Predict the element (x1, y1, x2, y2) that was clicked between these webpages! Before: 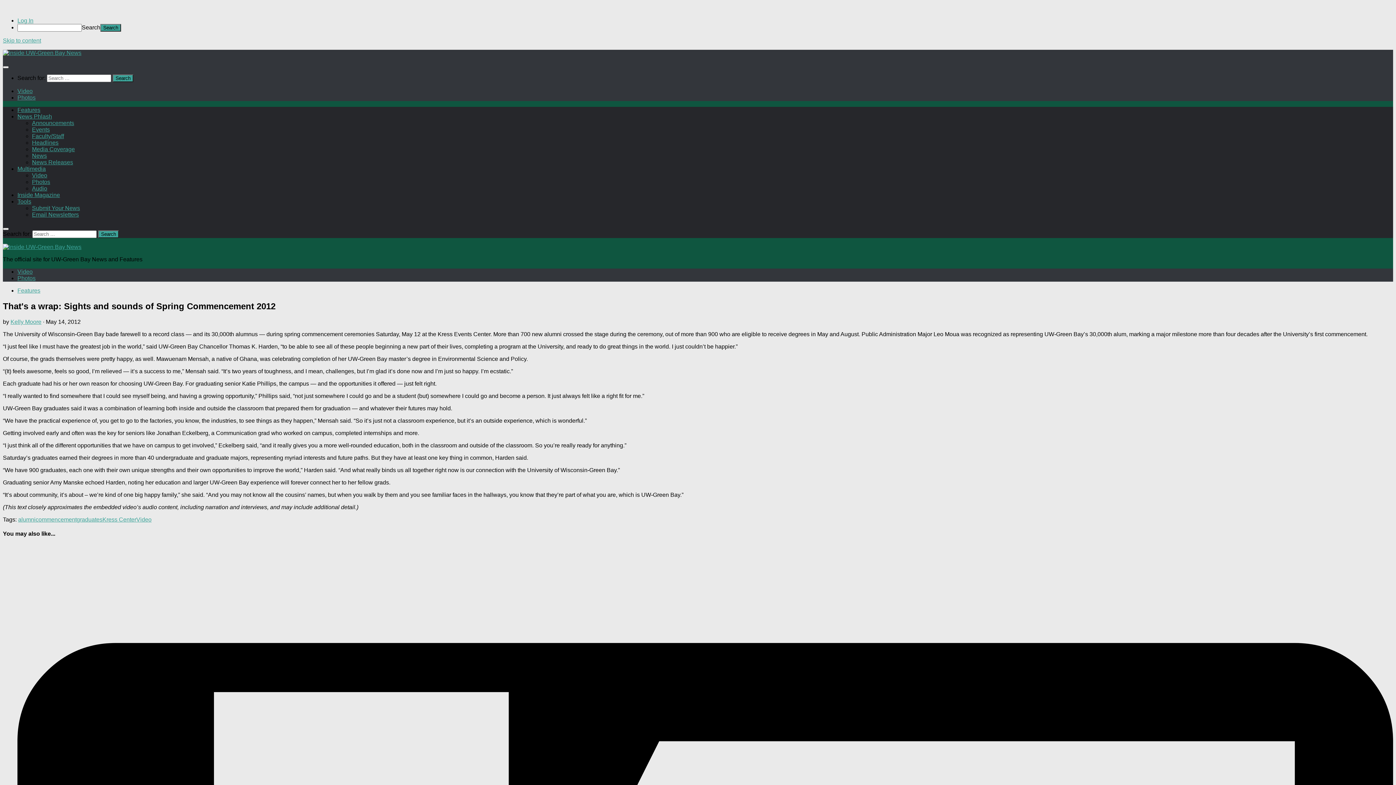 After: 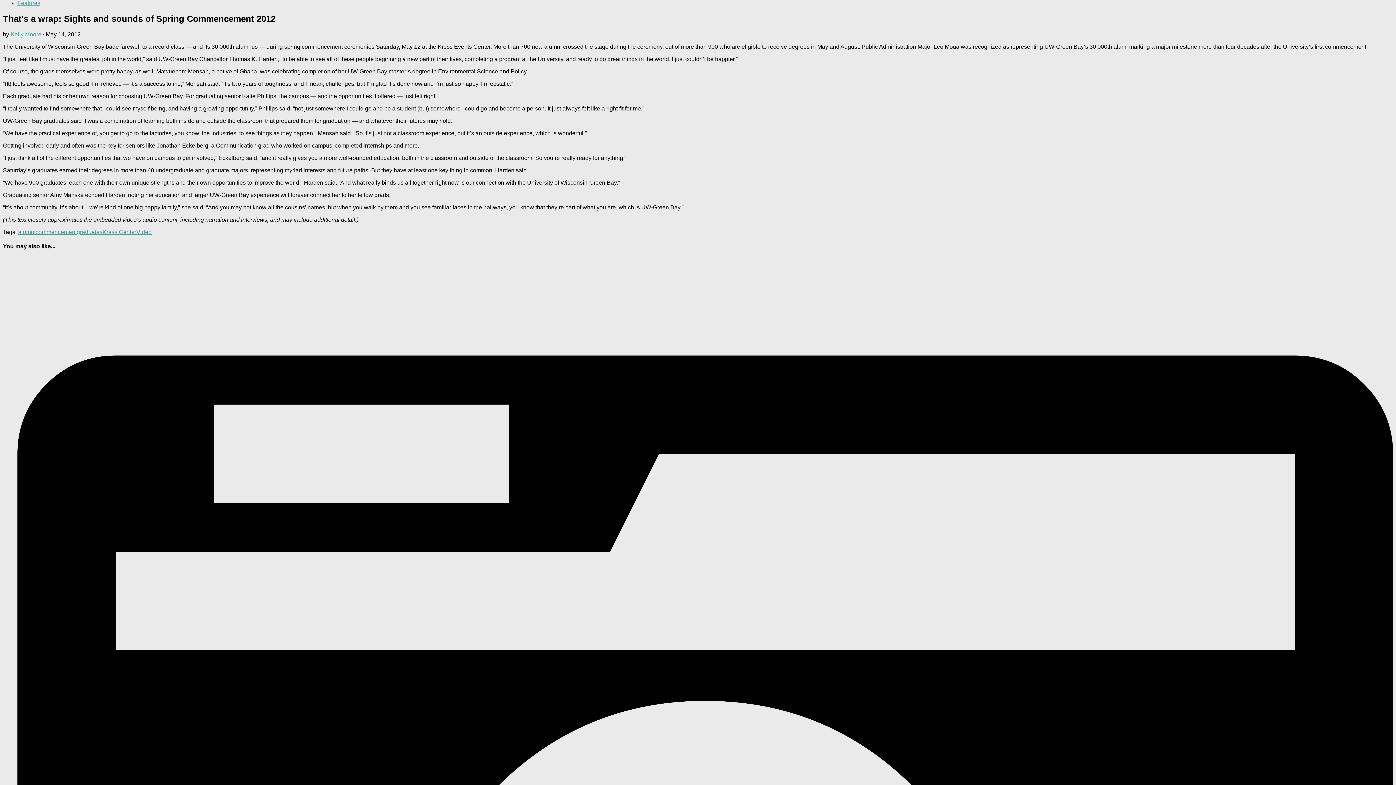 Action: label: Skip to content bbox: (2, 37, 41, 43)